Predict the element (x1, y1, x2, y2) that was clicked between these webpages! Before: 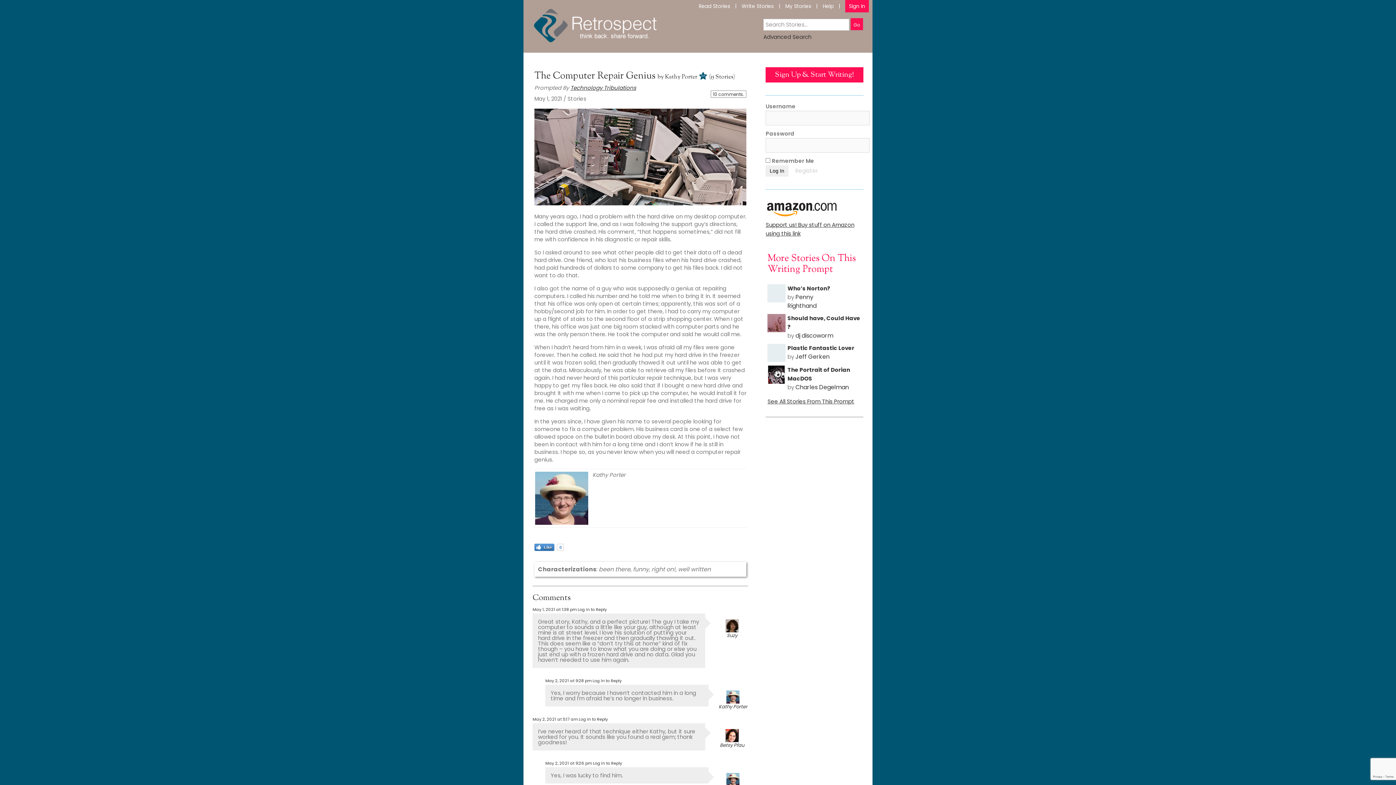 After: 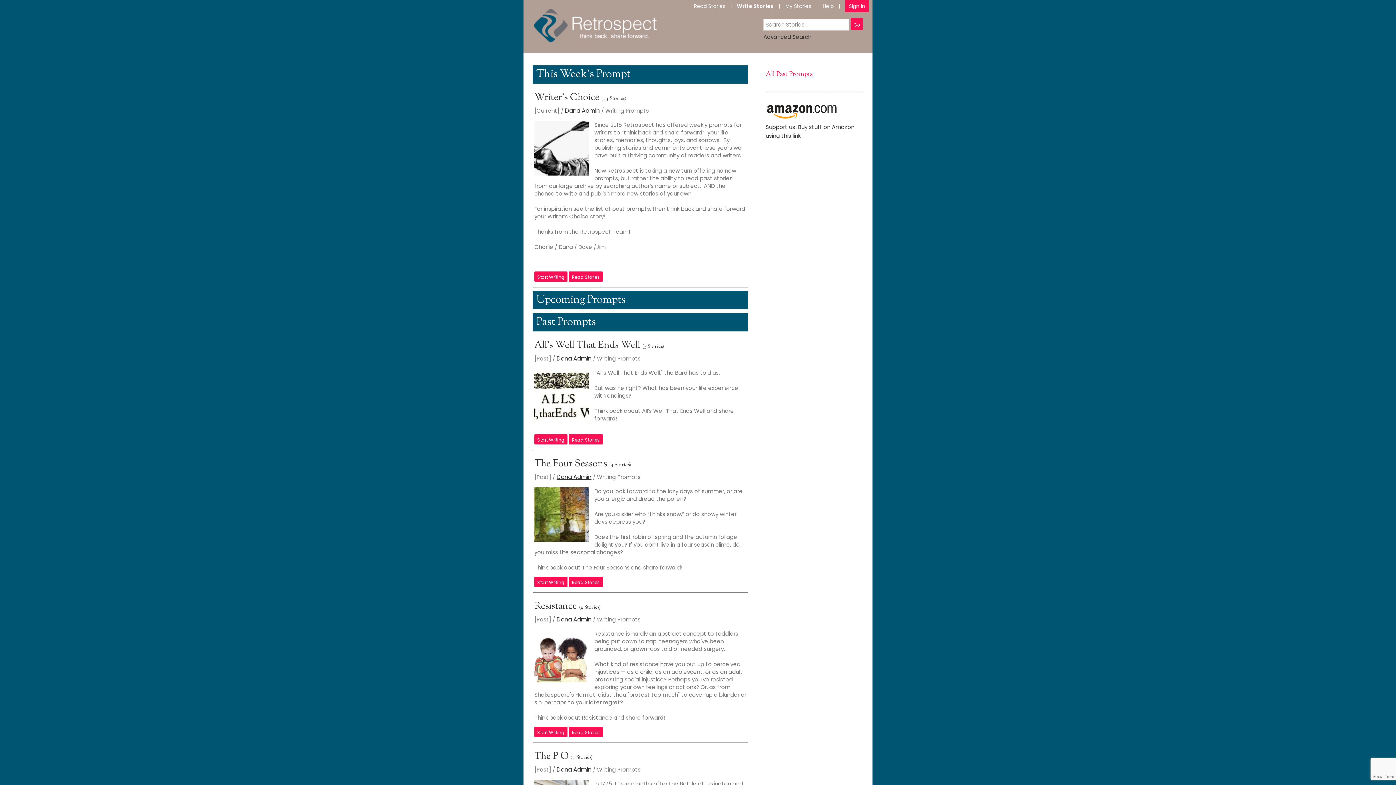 Action: label: Write Stories bbox: (741, 3, 773, 8)